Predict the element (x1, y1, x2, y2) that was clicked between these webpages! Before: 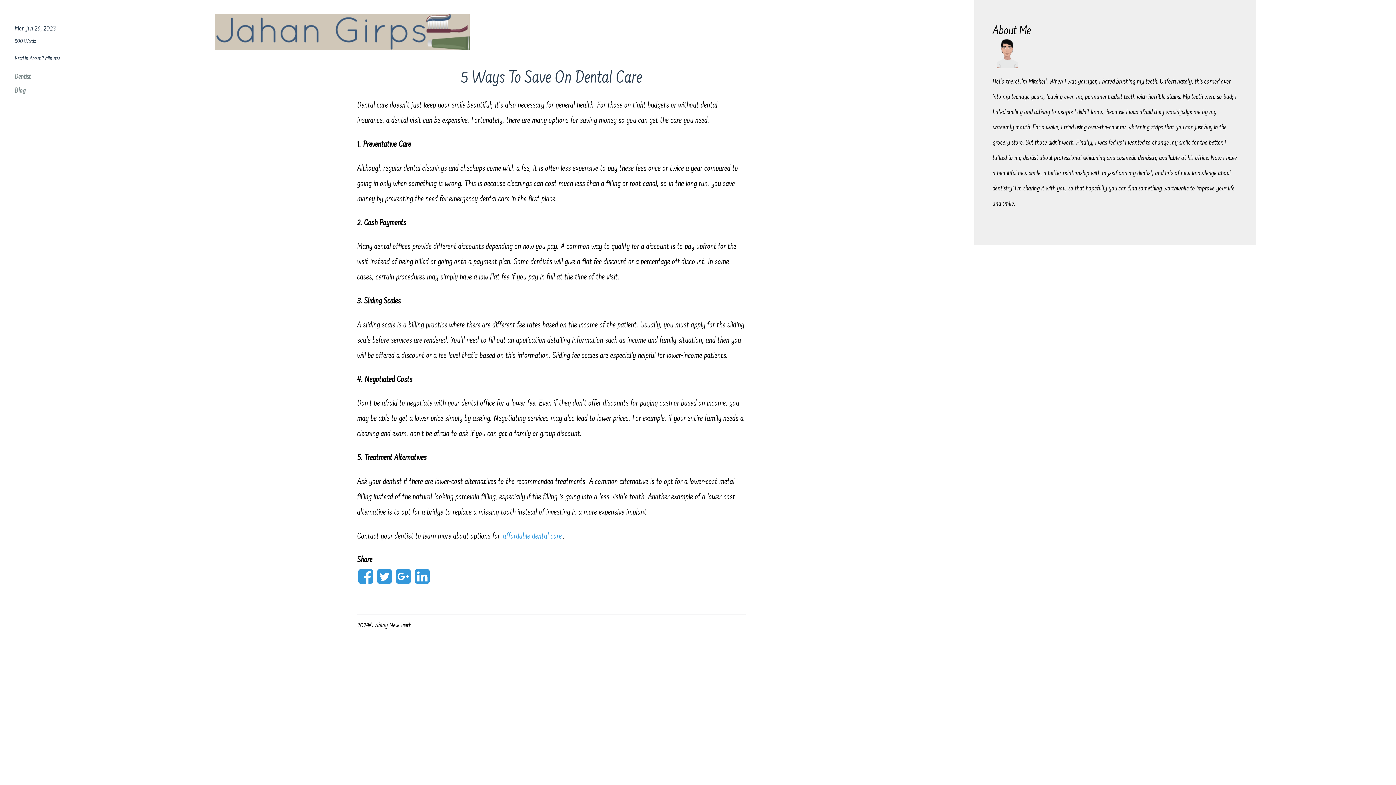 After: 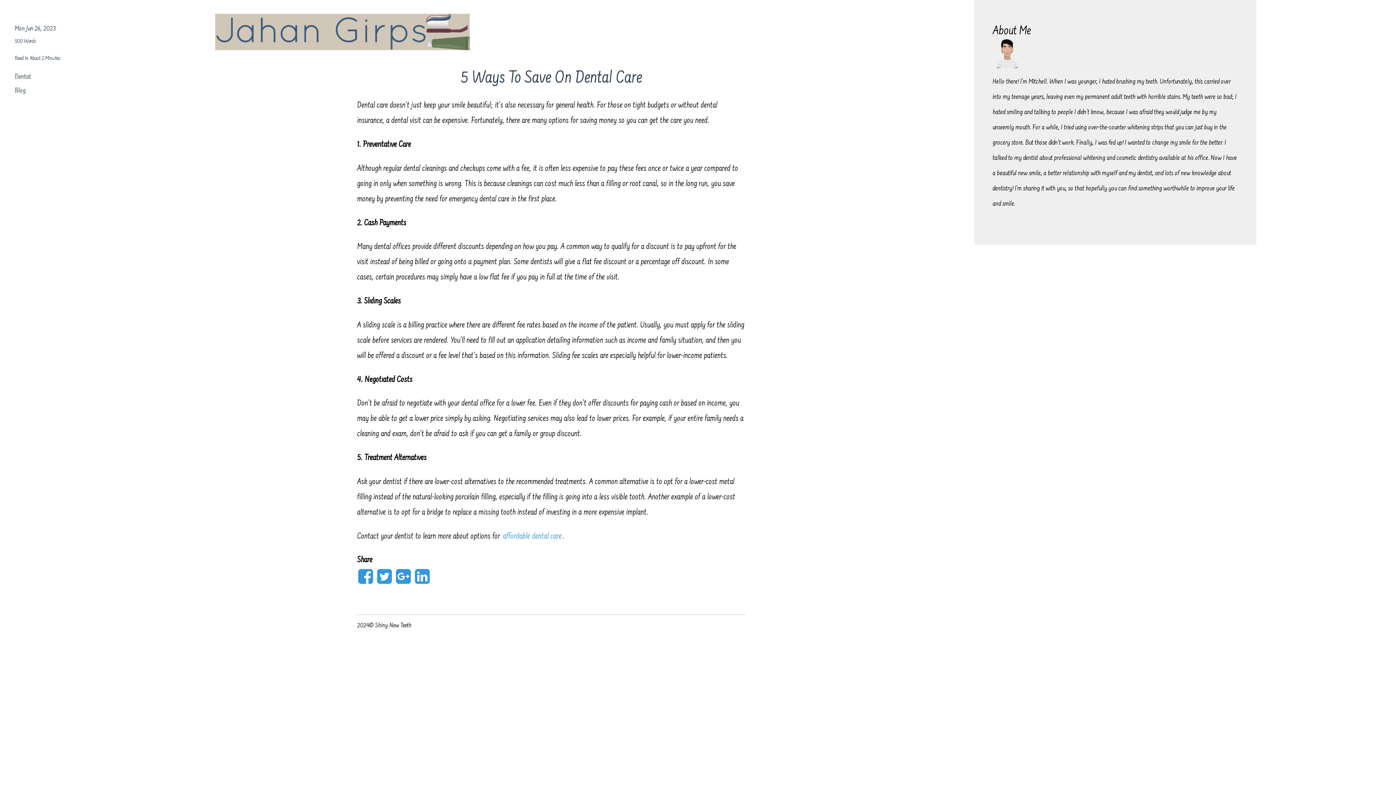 Action: bbox: (376, 576, 393, 586)